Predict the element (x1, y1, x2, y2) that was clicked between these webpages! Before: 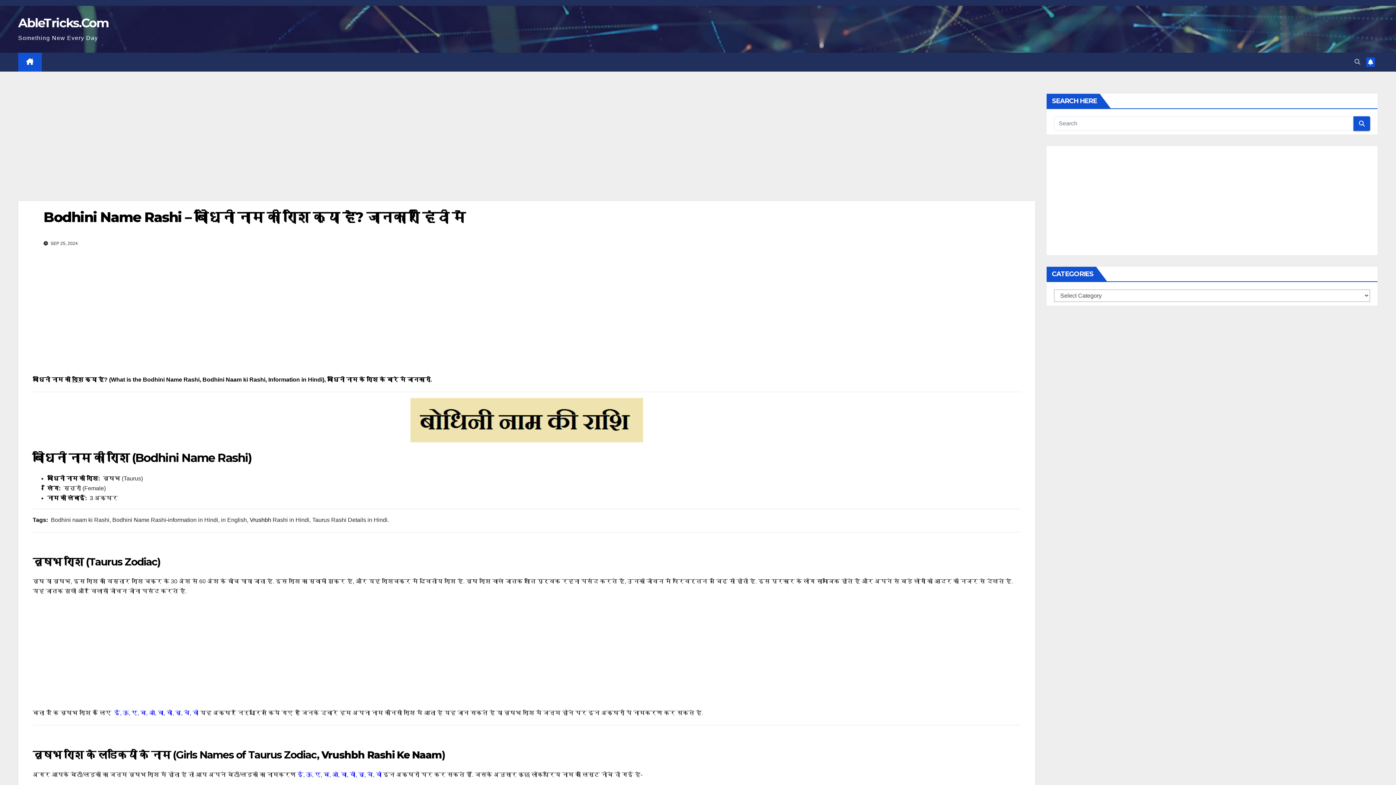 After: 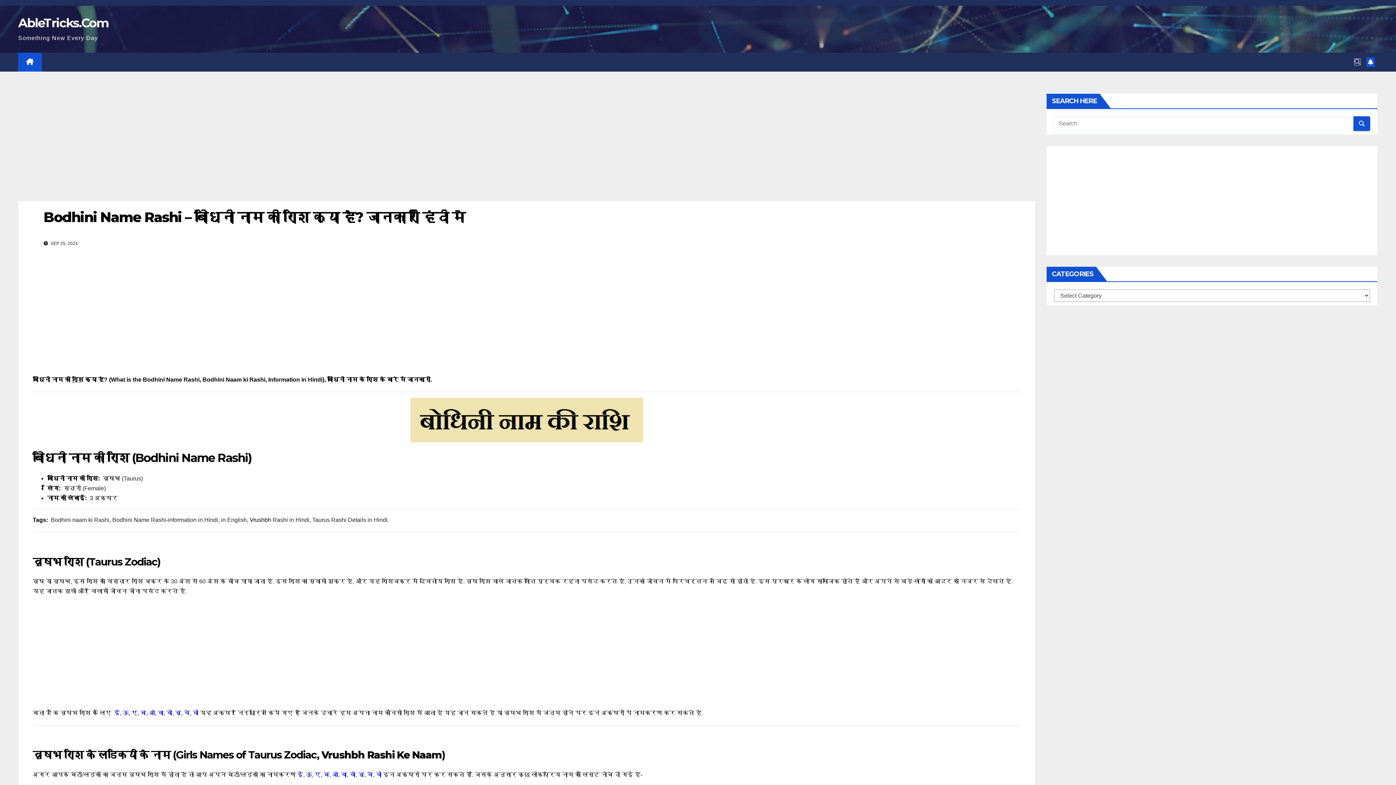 Action: bbox: (1354, 58, 1360, 65)